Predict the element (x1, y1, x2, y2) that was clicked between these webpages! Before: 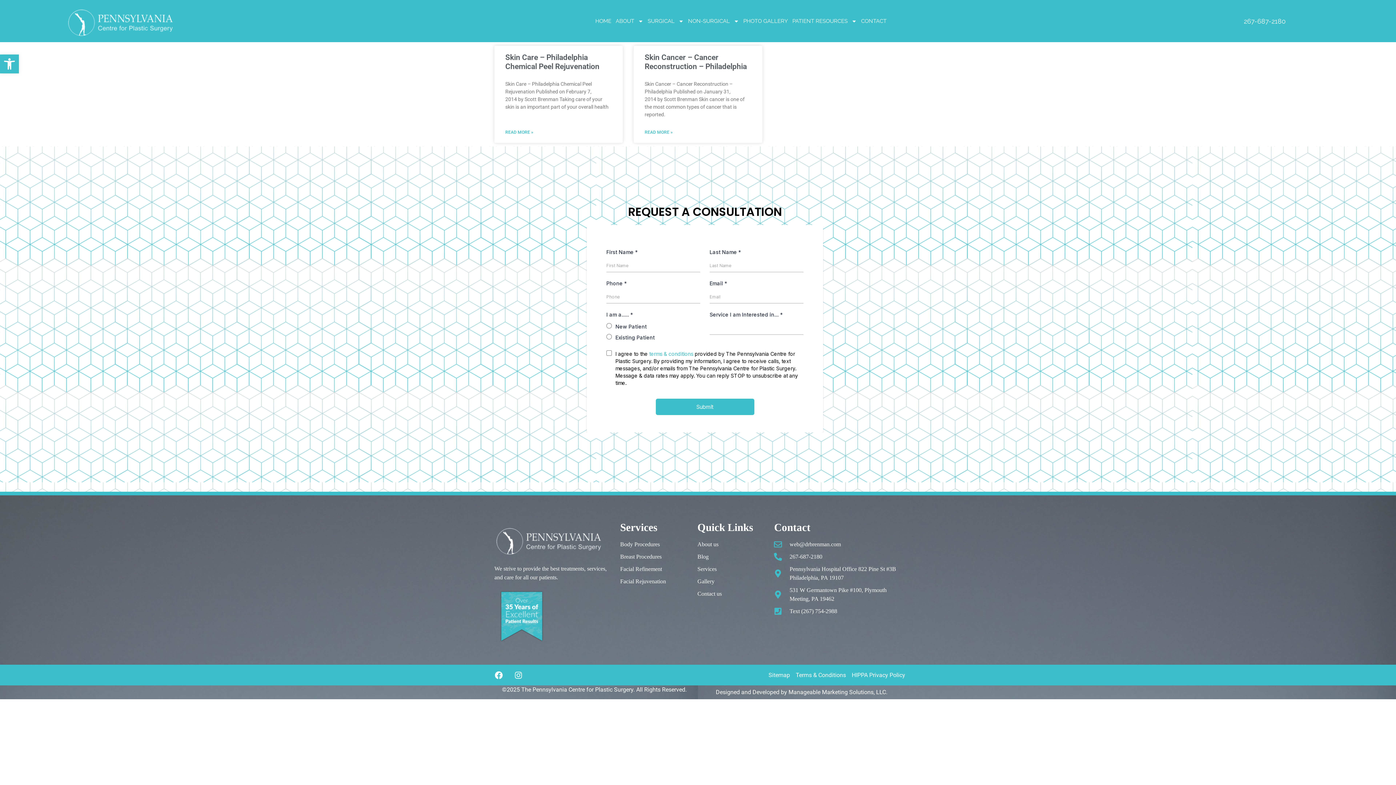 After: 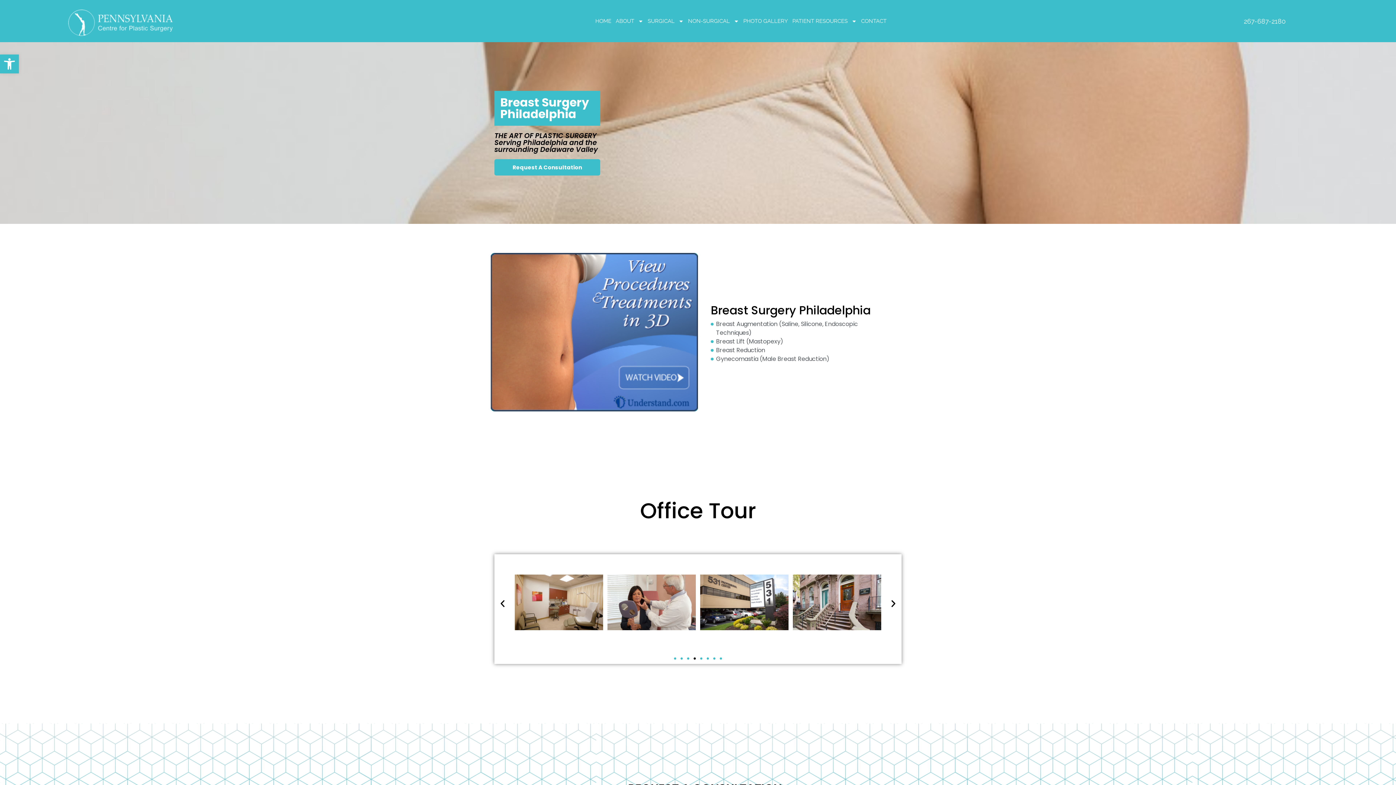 Action: bbox: (620, 552, 690, 561) label: Breast Procedures